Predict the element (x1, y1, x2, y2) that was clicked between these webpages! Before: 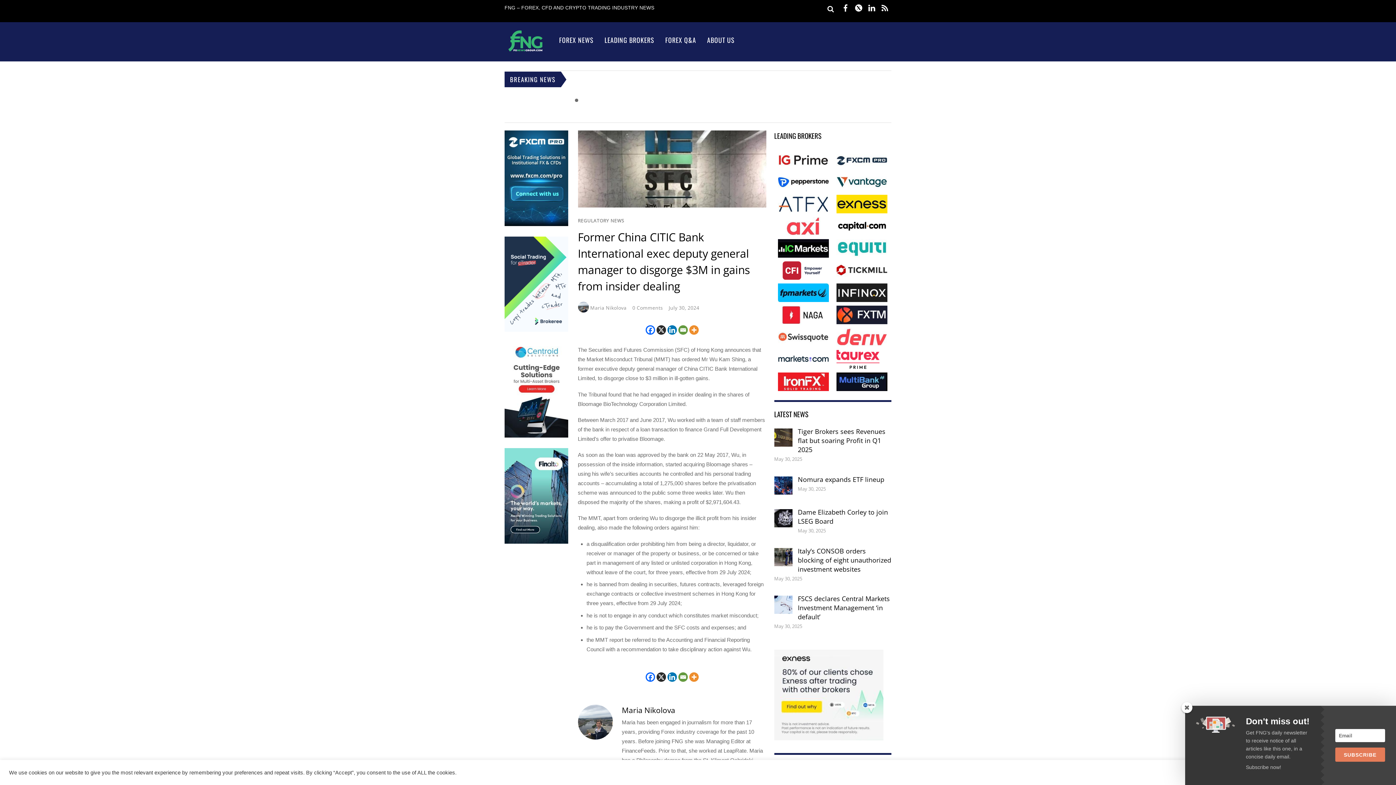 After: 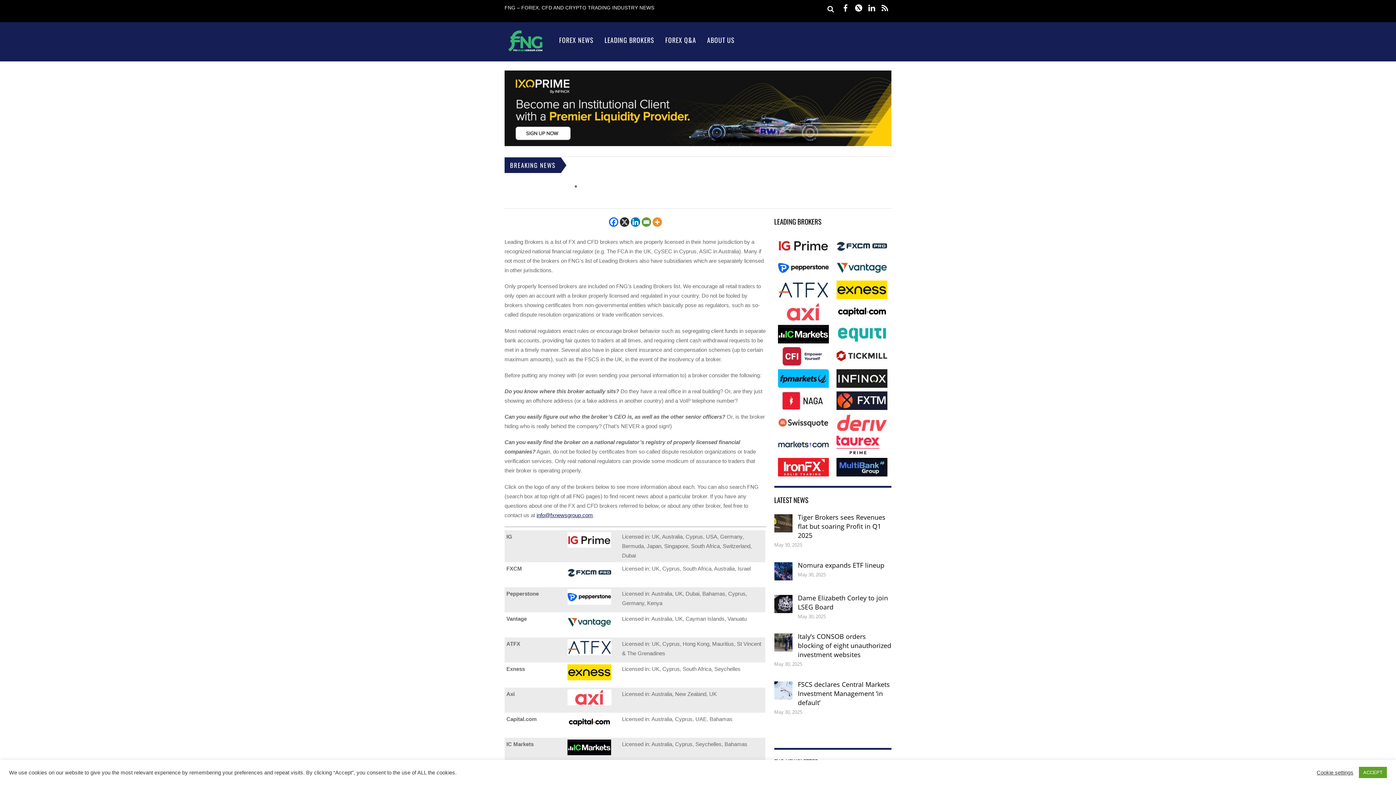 Action: label: LEADING BROKERS bbox: (599, 25, 660, 54)